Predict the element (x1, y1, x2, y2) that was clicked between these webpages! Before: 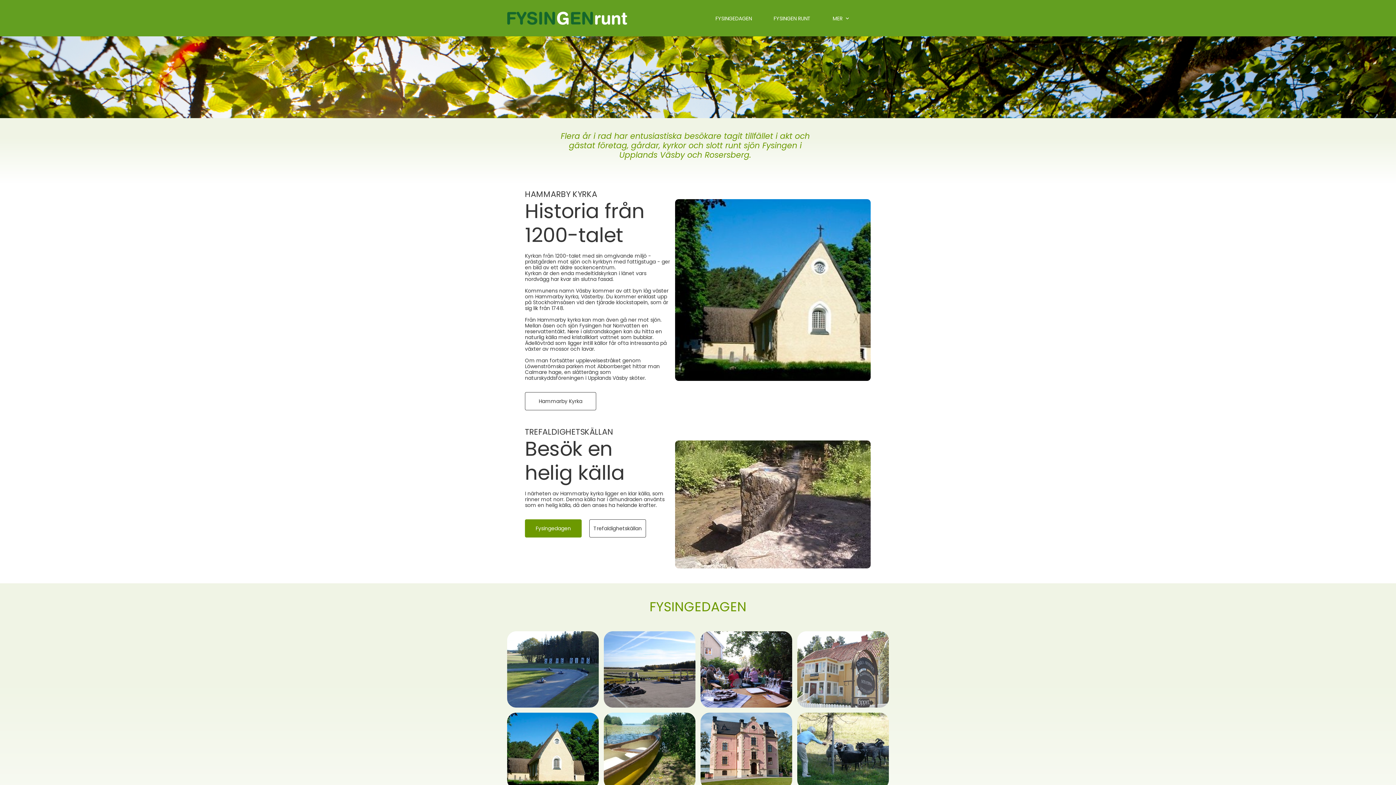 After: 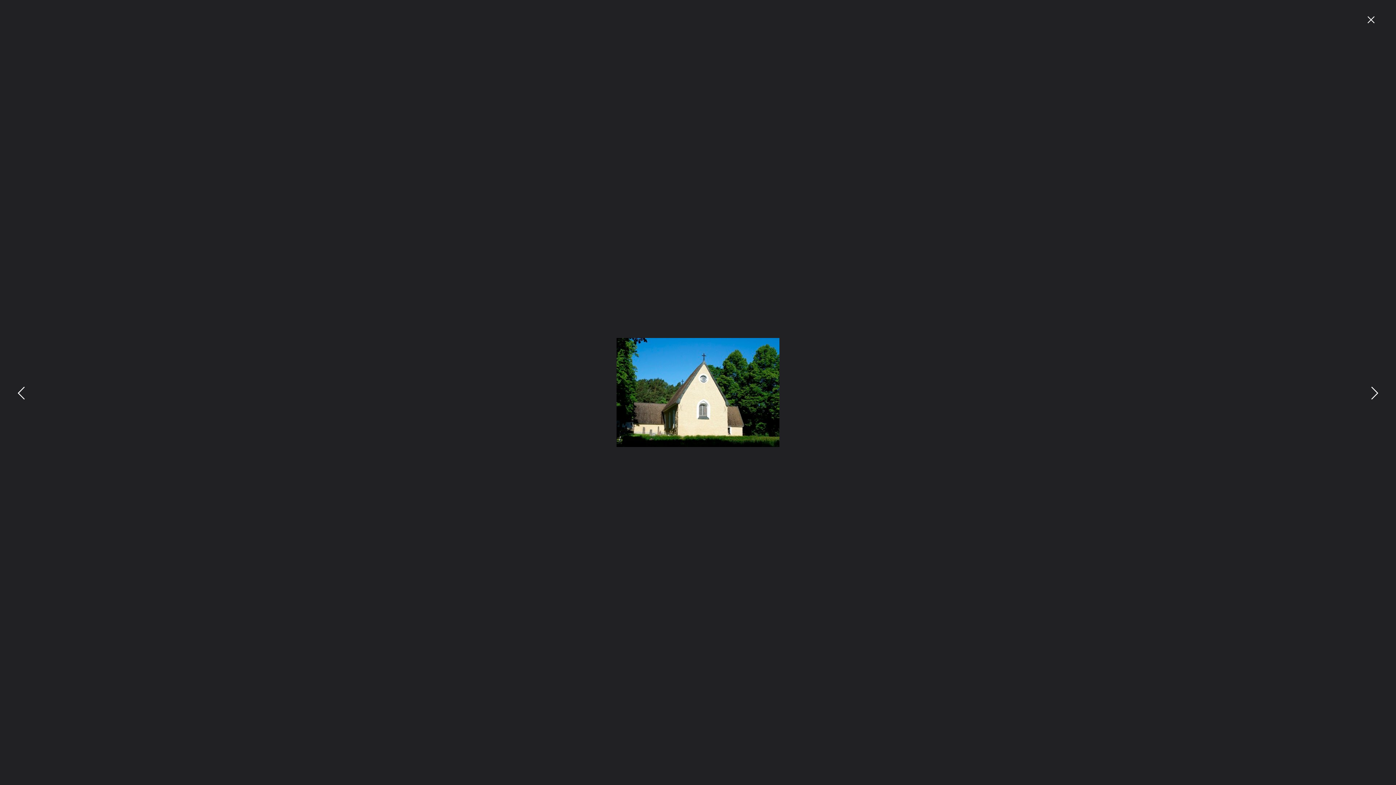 Action: bbox: (507, 713, 598, 789)